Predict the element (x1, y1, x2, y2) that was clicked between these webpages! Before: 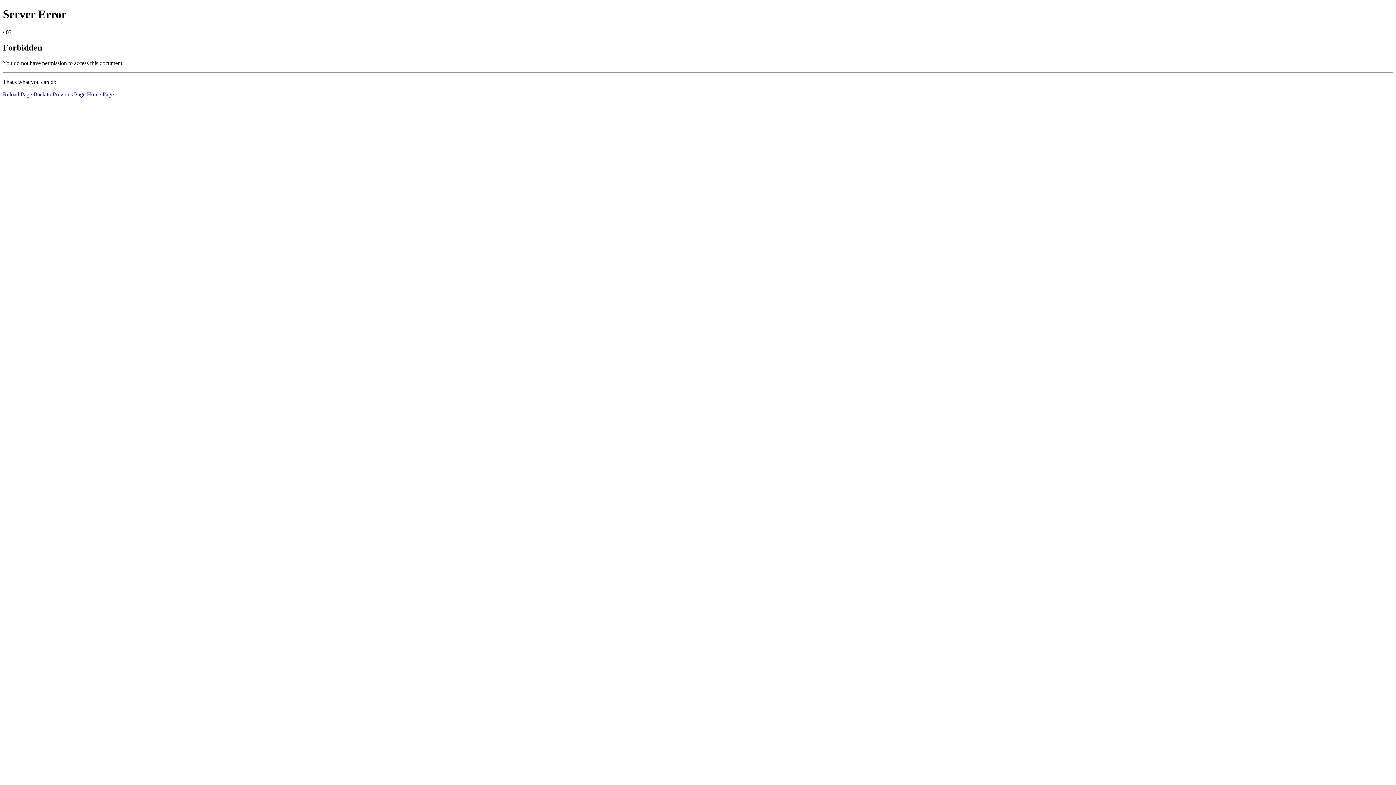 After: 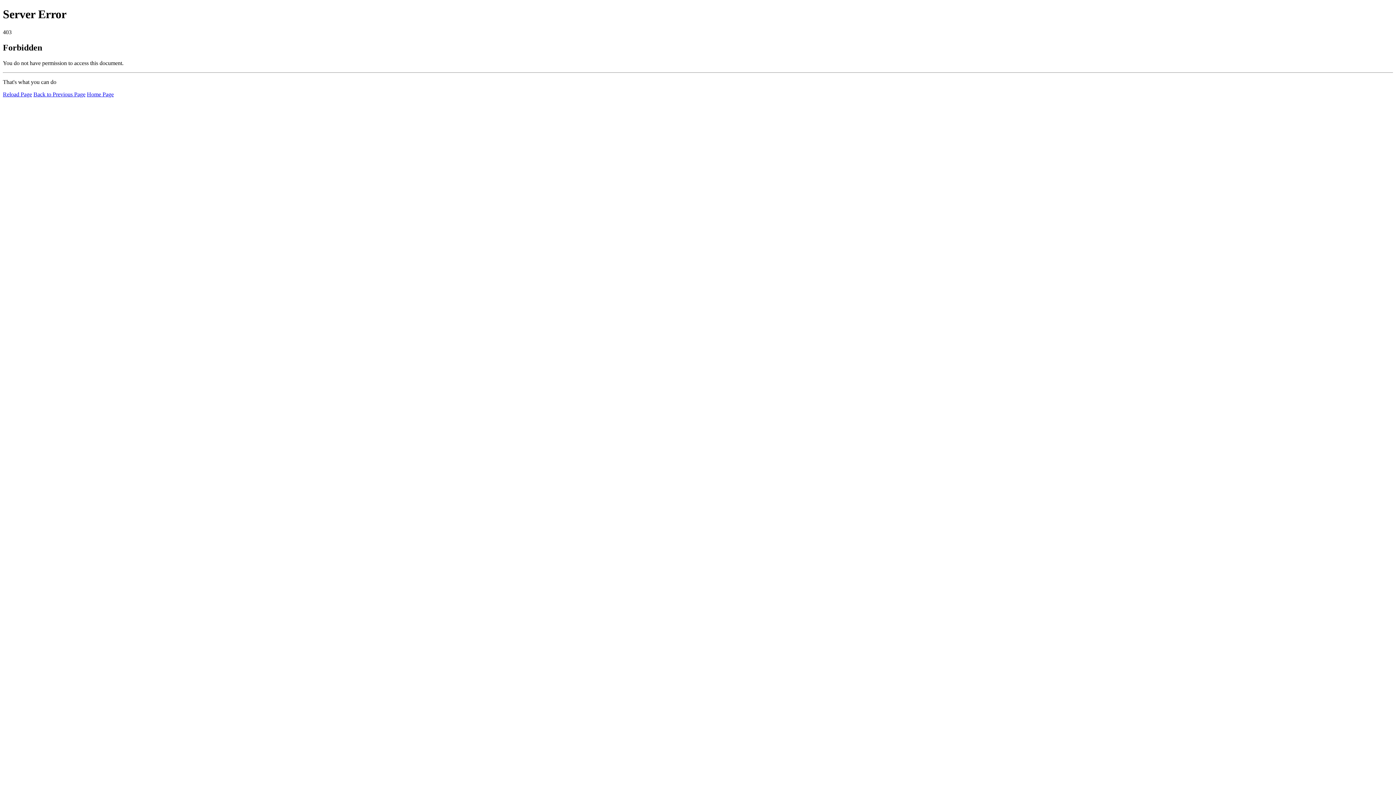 Action: bbox: (86, 91, 113, 97) label: Home Page